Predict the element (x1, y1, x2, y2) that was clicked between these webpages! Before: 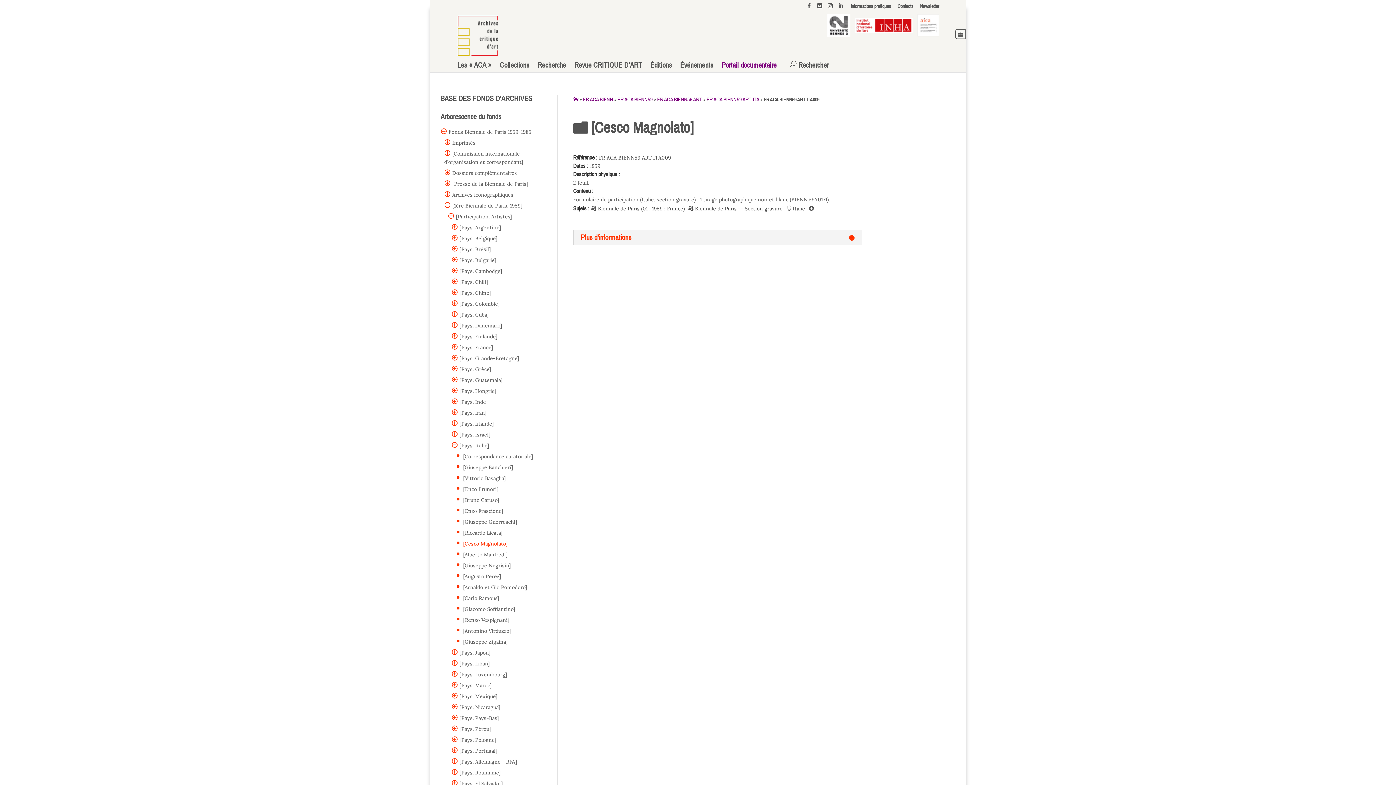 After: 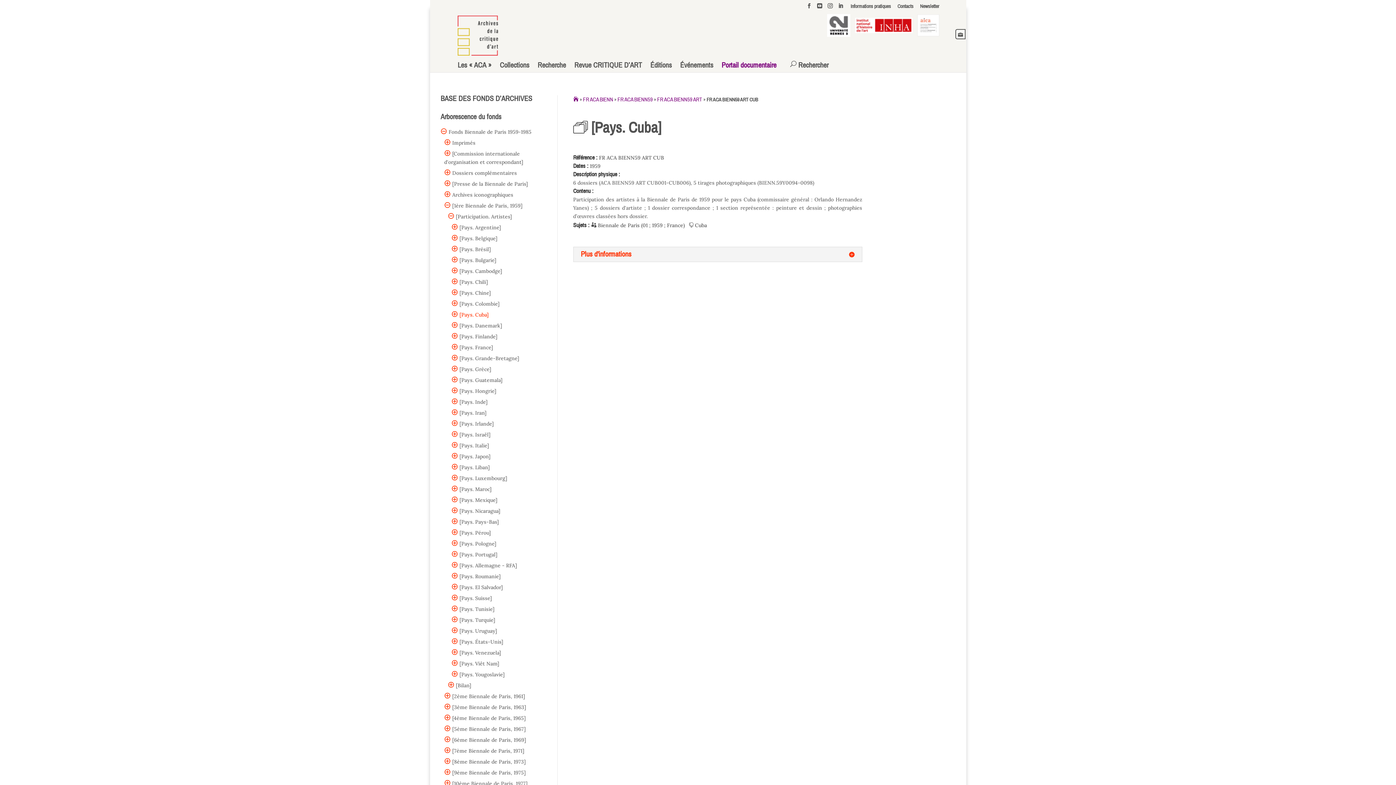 Action: label:  [Pays. Cuba] bbox: (458, 311, 488, 318)